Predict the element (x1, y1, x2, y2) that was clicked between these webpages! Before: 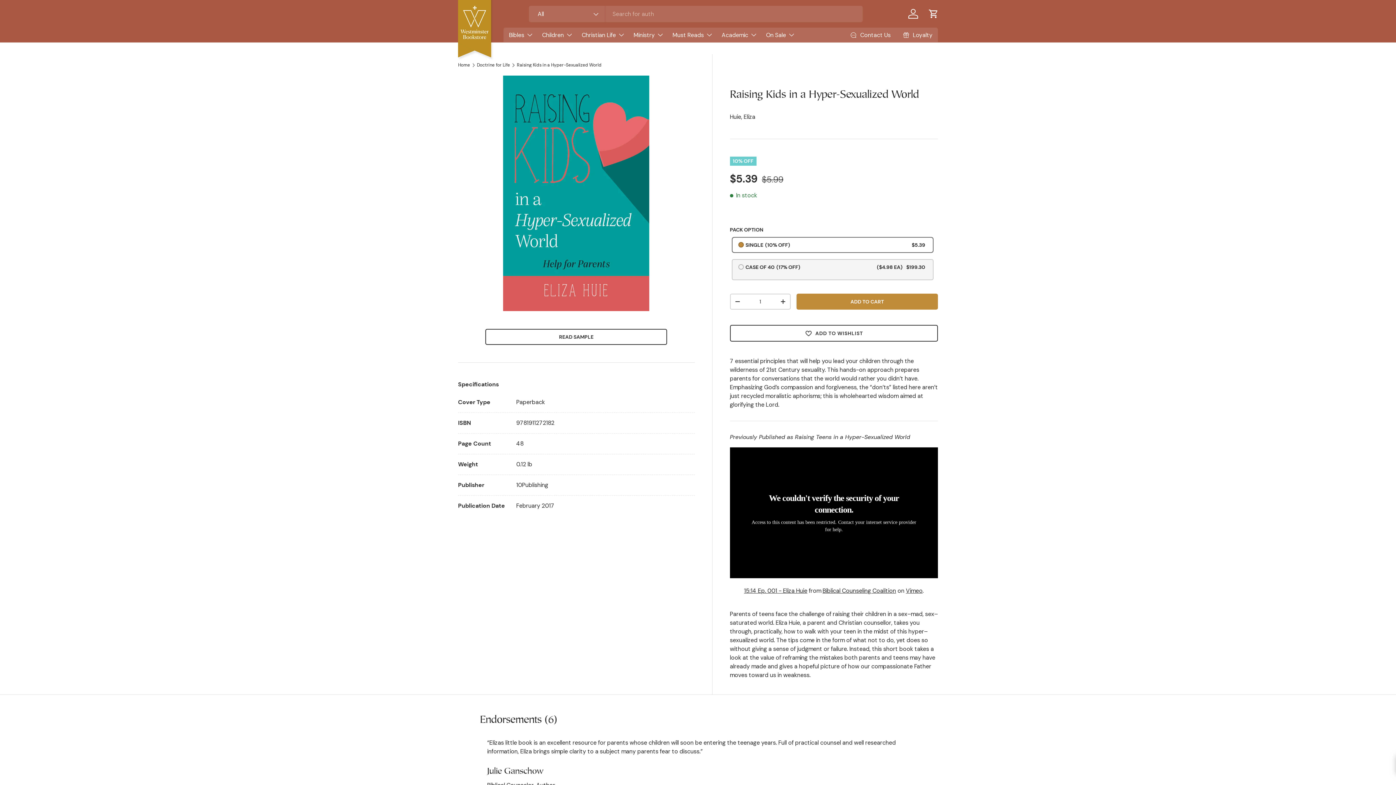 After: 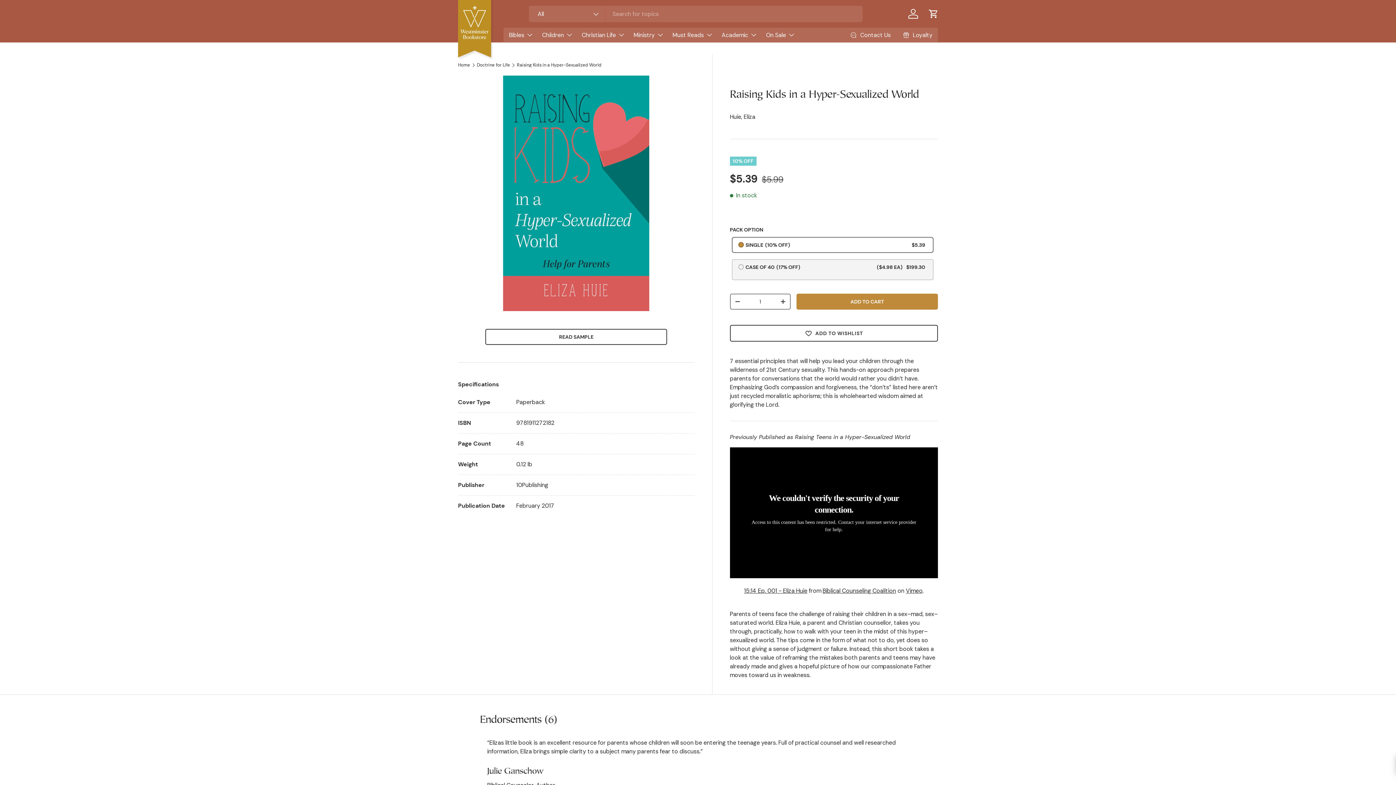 Action: bbox: (730, 294, 744, 308) label: -